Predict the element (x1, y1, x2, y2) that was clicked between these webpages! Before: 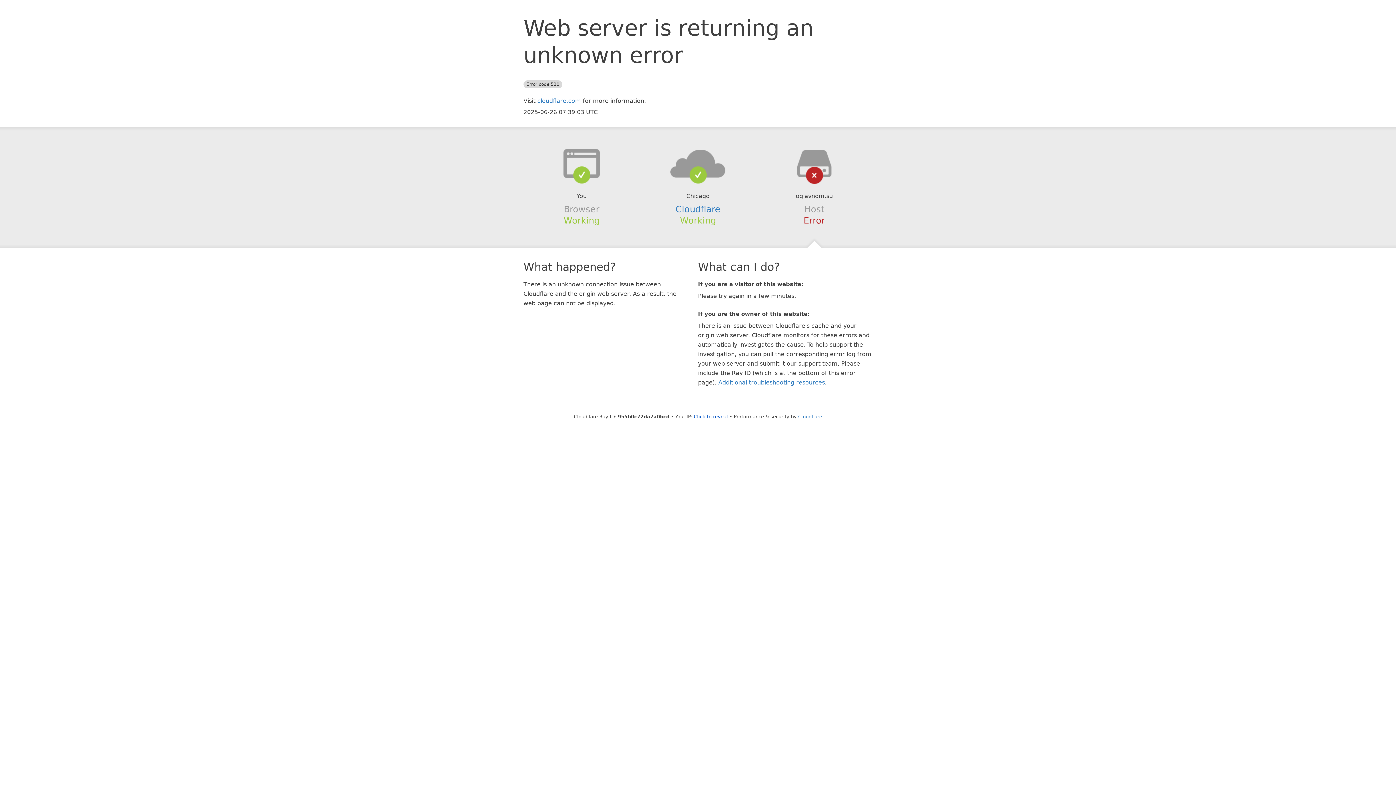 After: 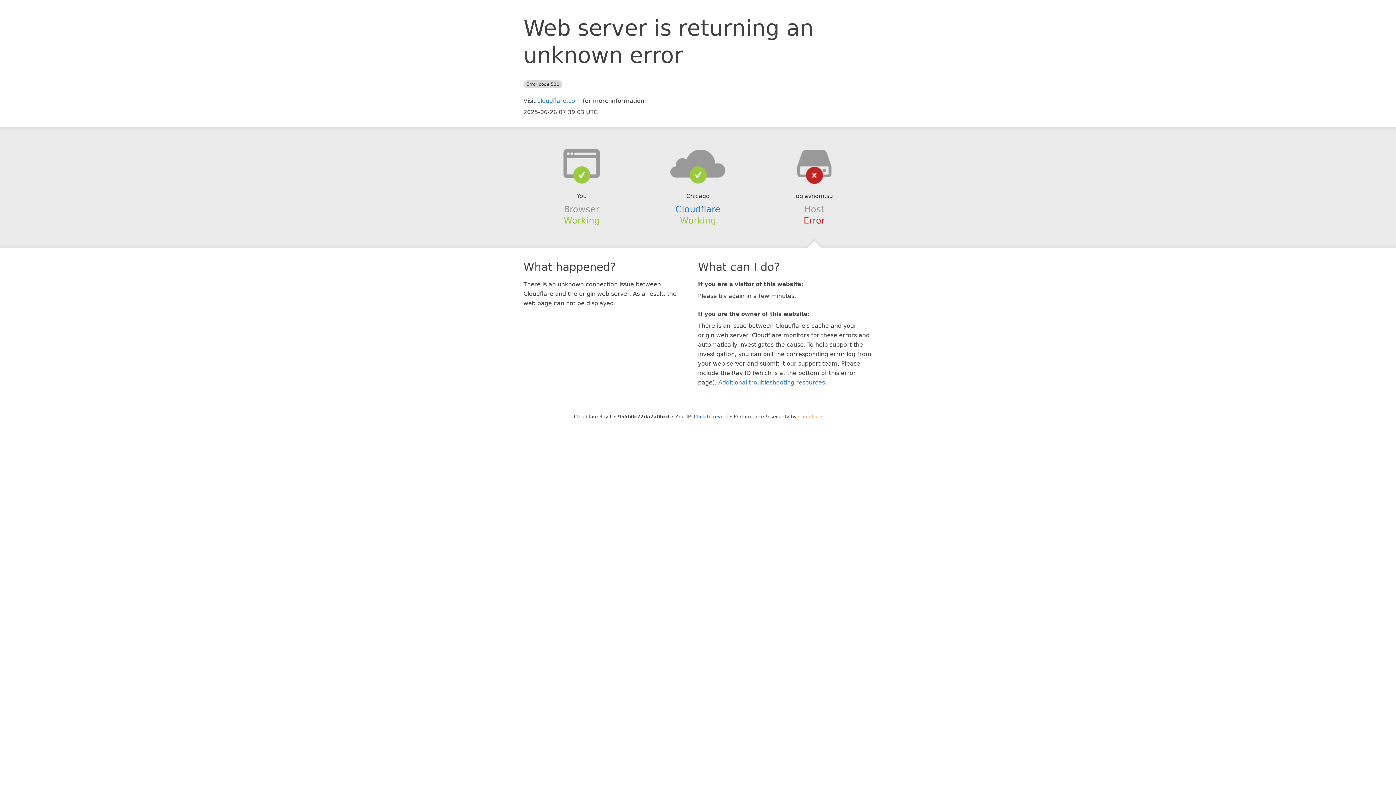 Action: label: Cloudflare bbox: (798, 414, 822, 419)